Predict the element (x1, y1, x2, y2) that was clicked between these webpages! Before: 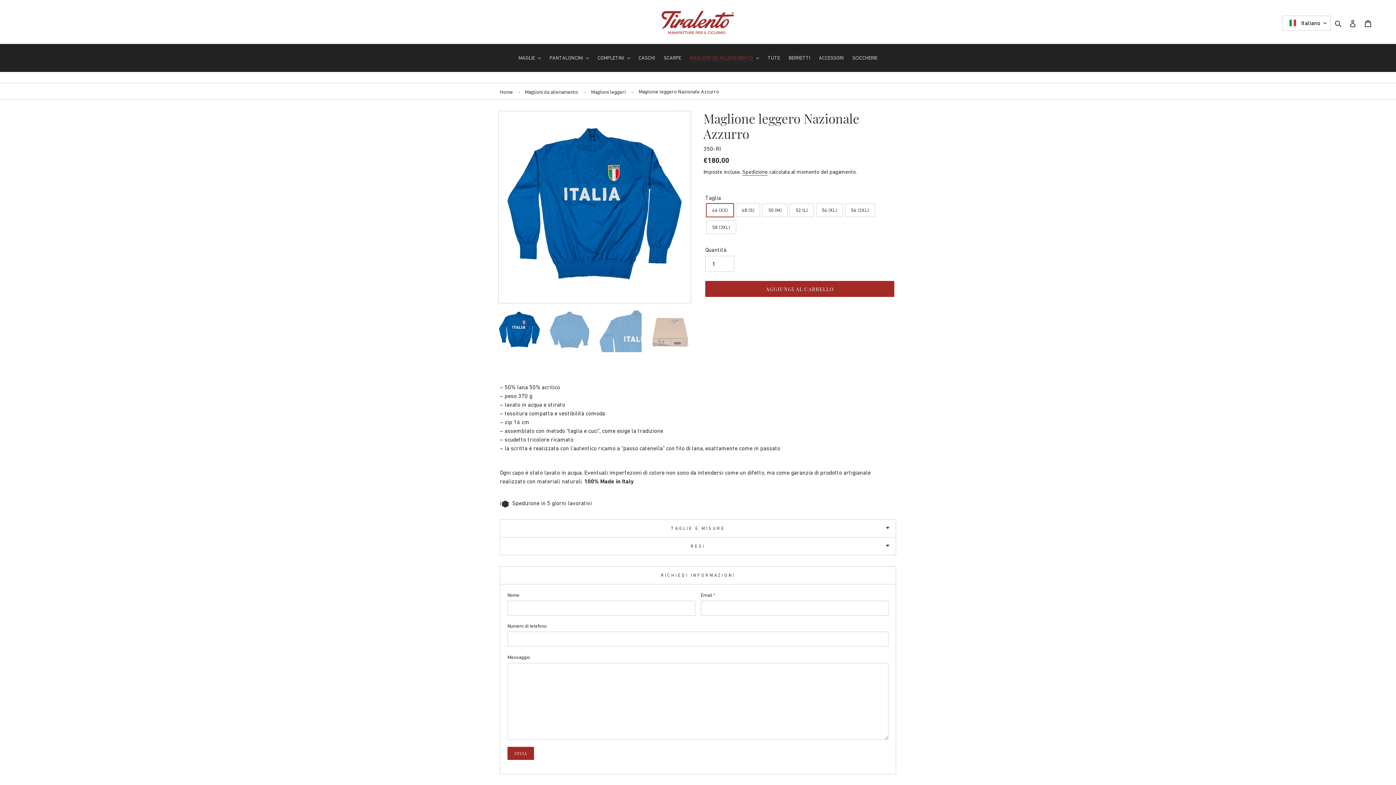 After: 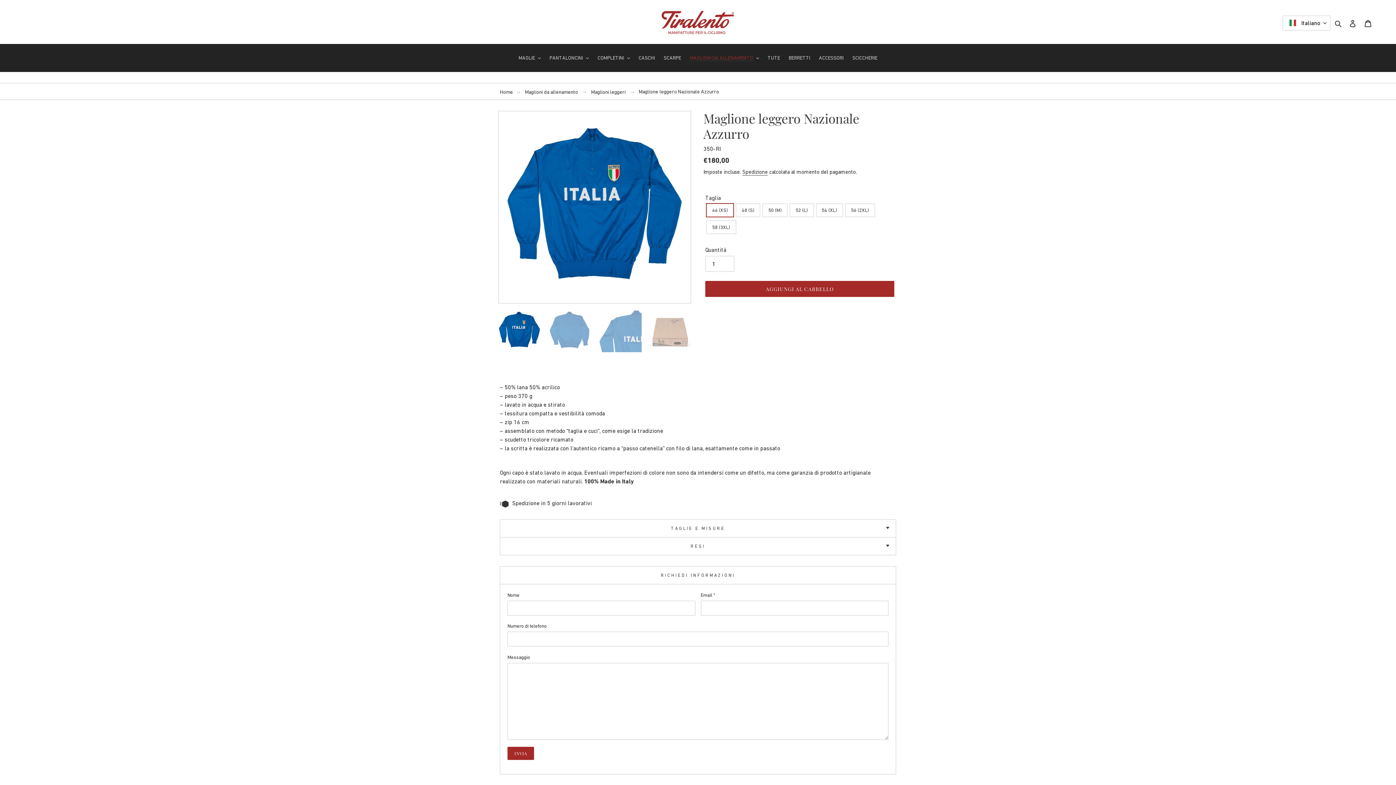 Action: bbox: (496, 307, 542, 353)